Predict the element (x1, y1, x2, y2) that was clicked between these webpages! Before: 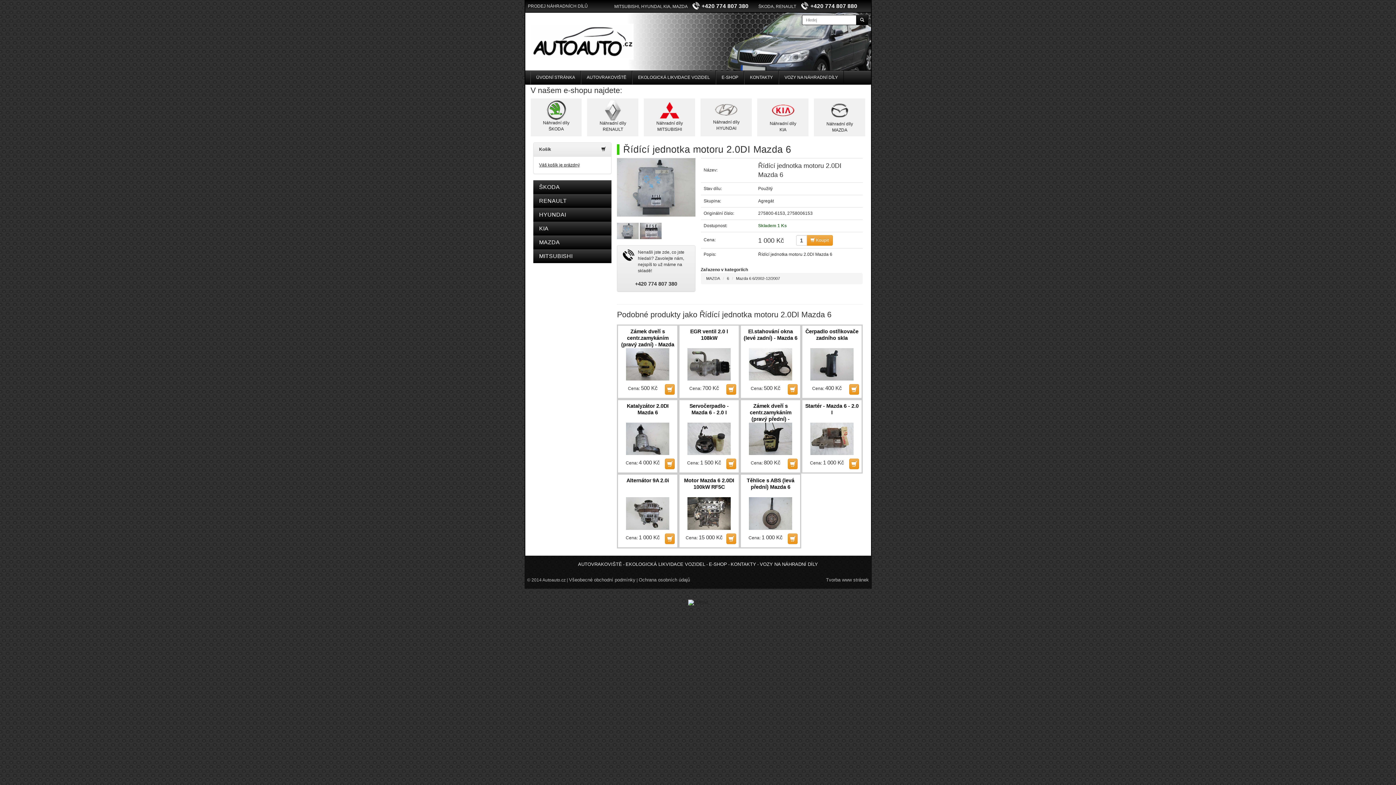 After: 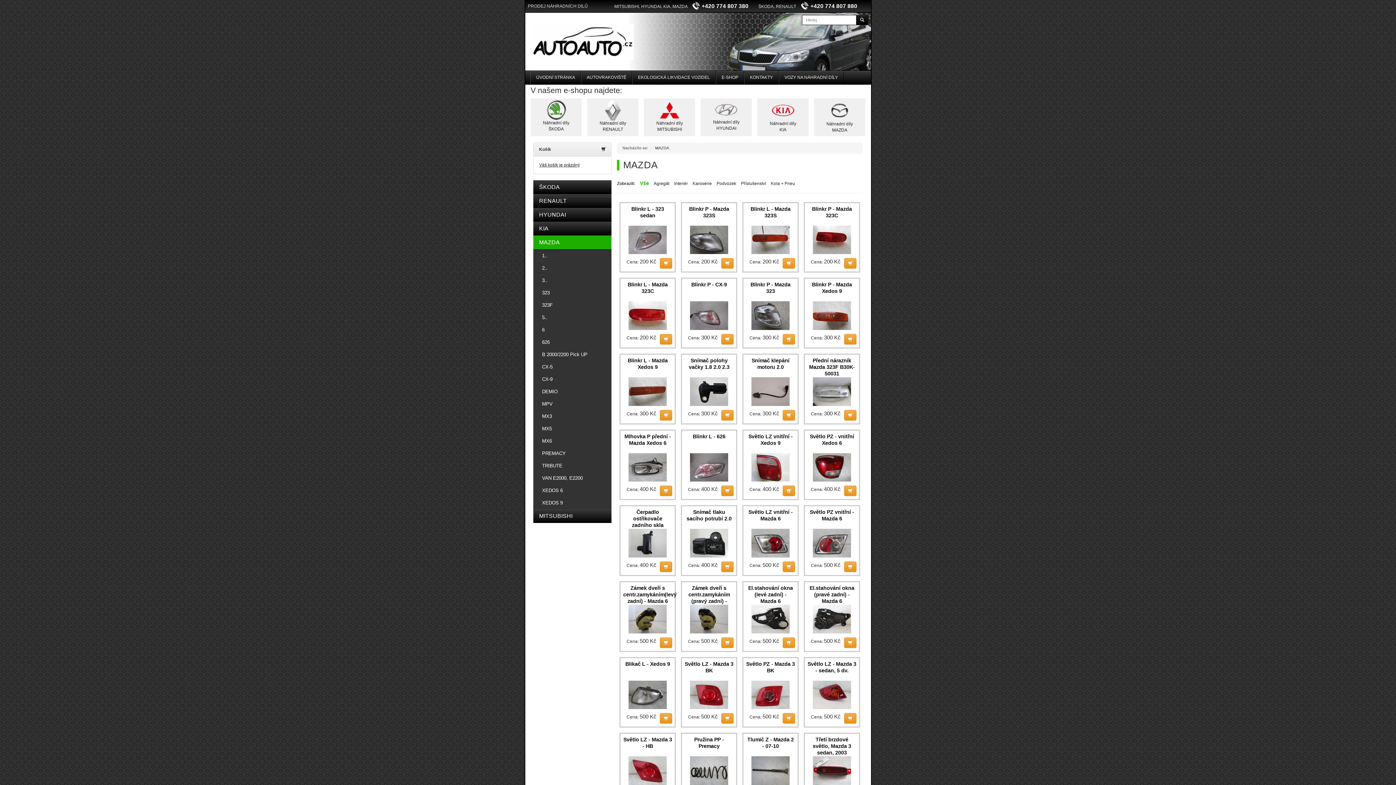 Action: label: MAZDA bbox: (533, 235, 611, 249)